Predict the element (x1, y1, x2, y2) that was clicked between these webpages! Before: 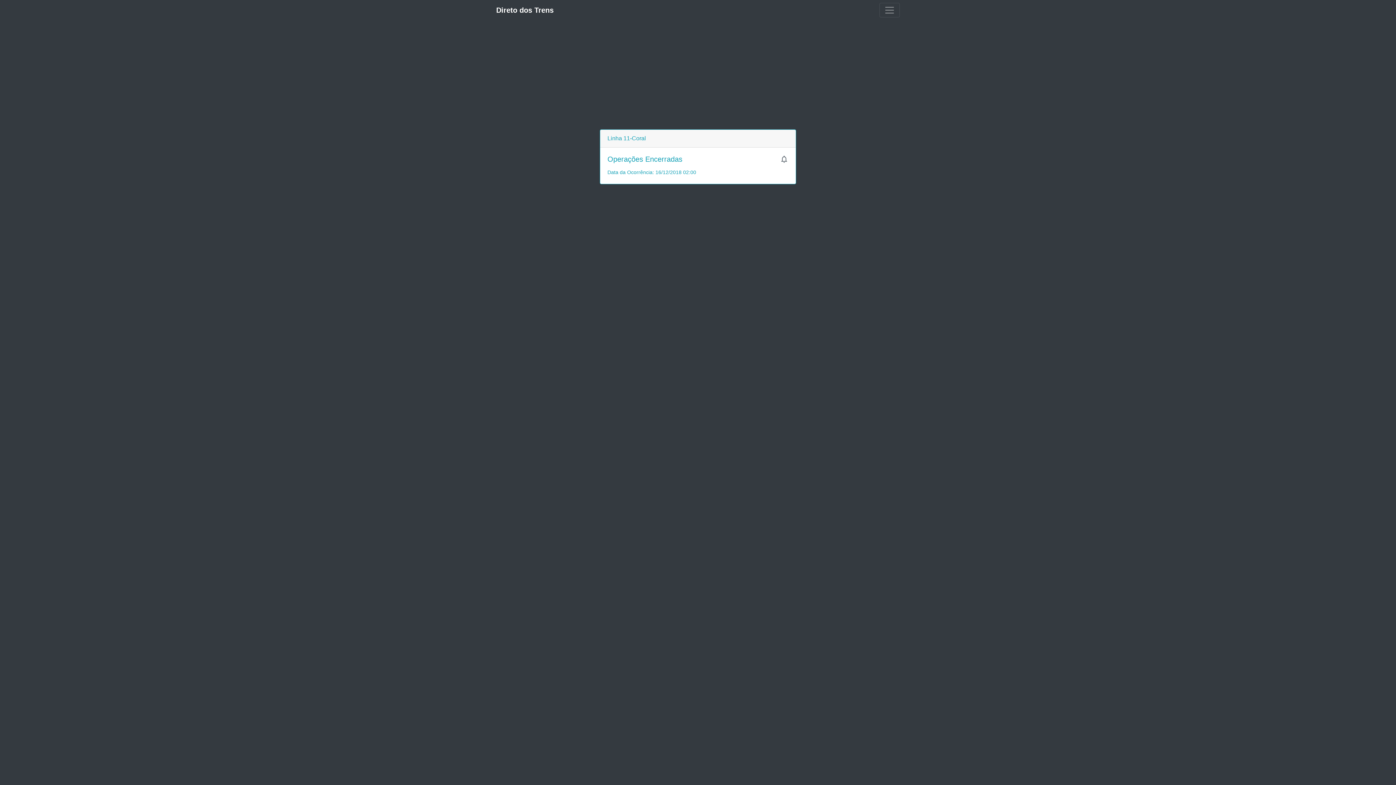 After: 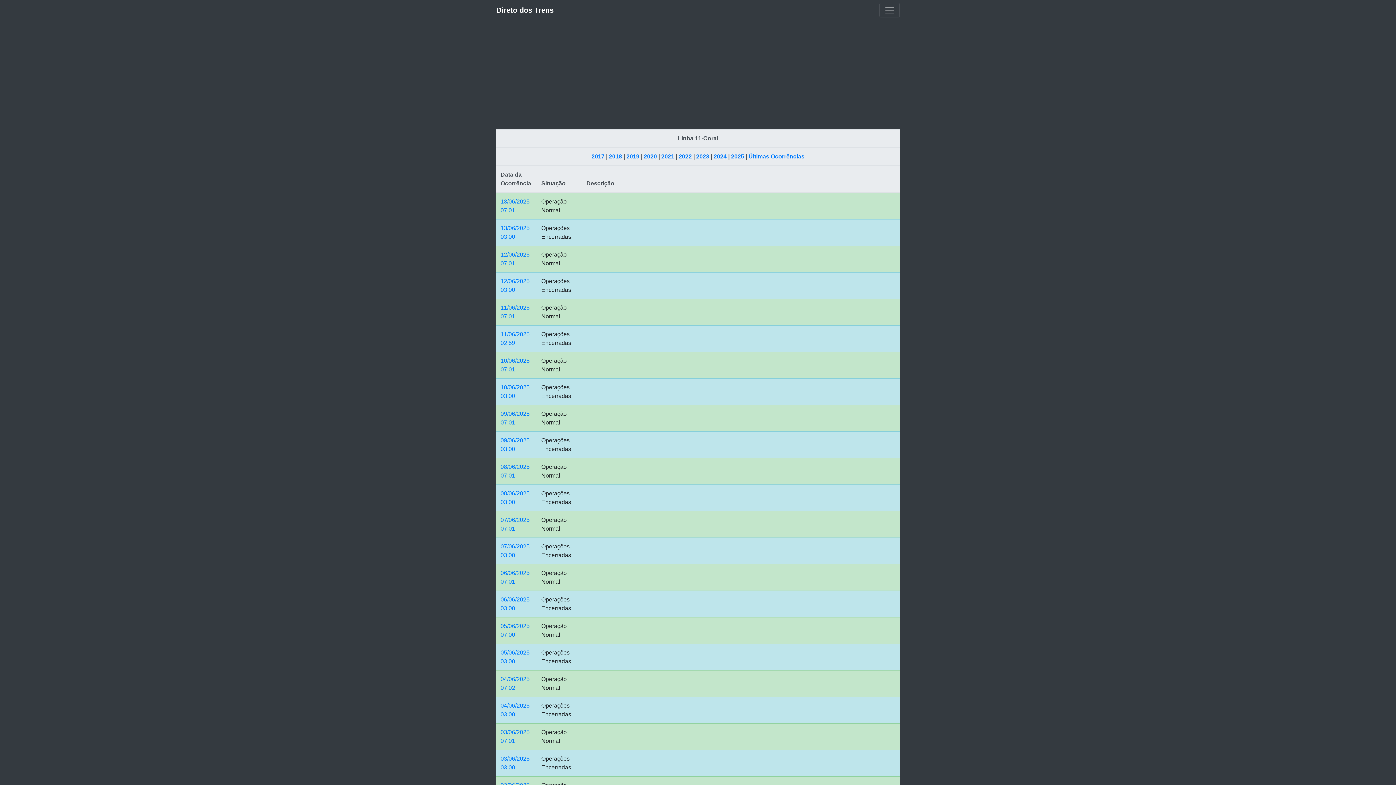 Action: label: Linha 11-Coral bbox: (600, 129, 796, 147)